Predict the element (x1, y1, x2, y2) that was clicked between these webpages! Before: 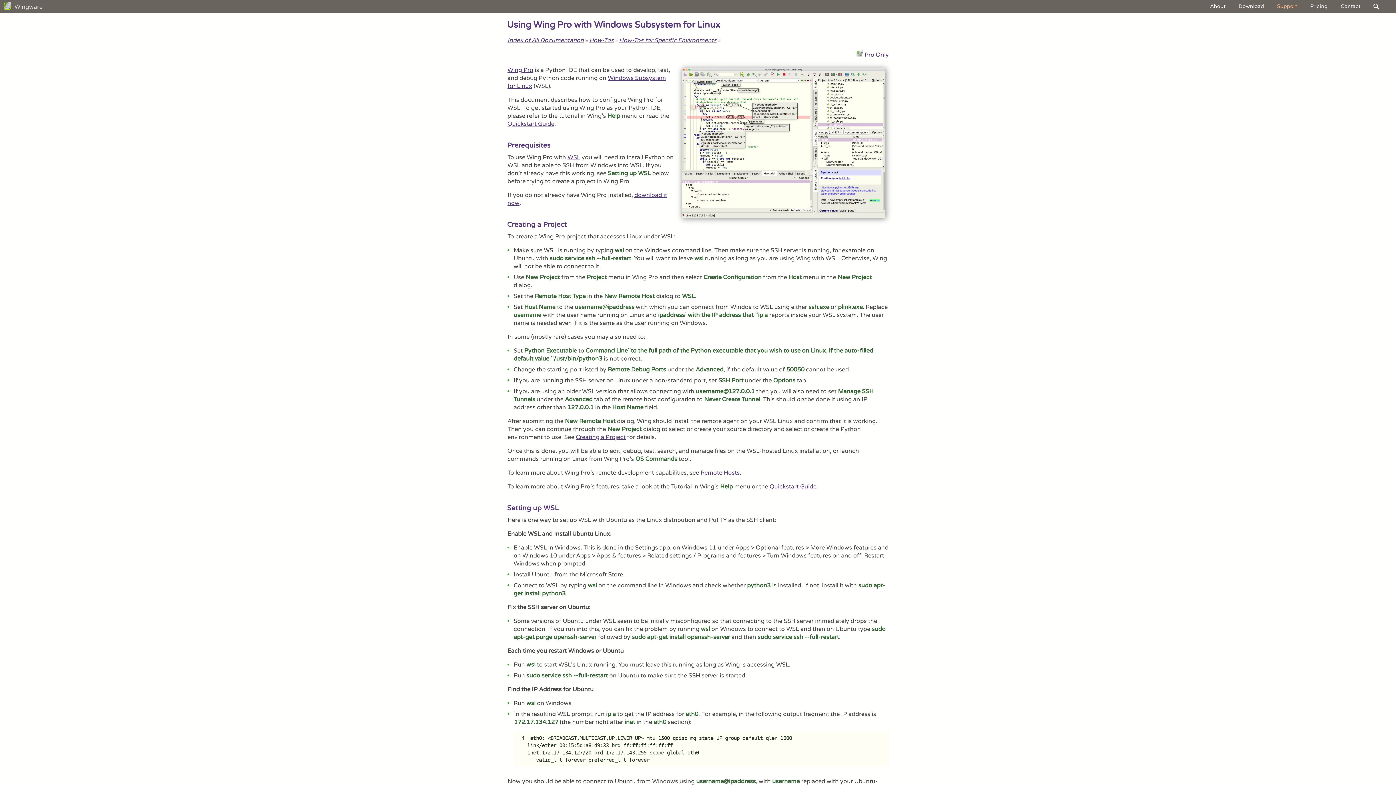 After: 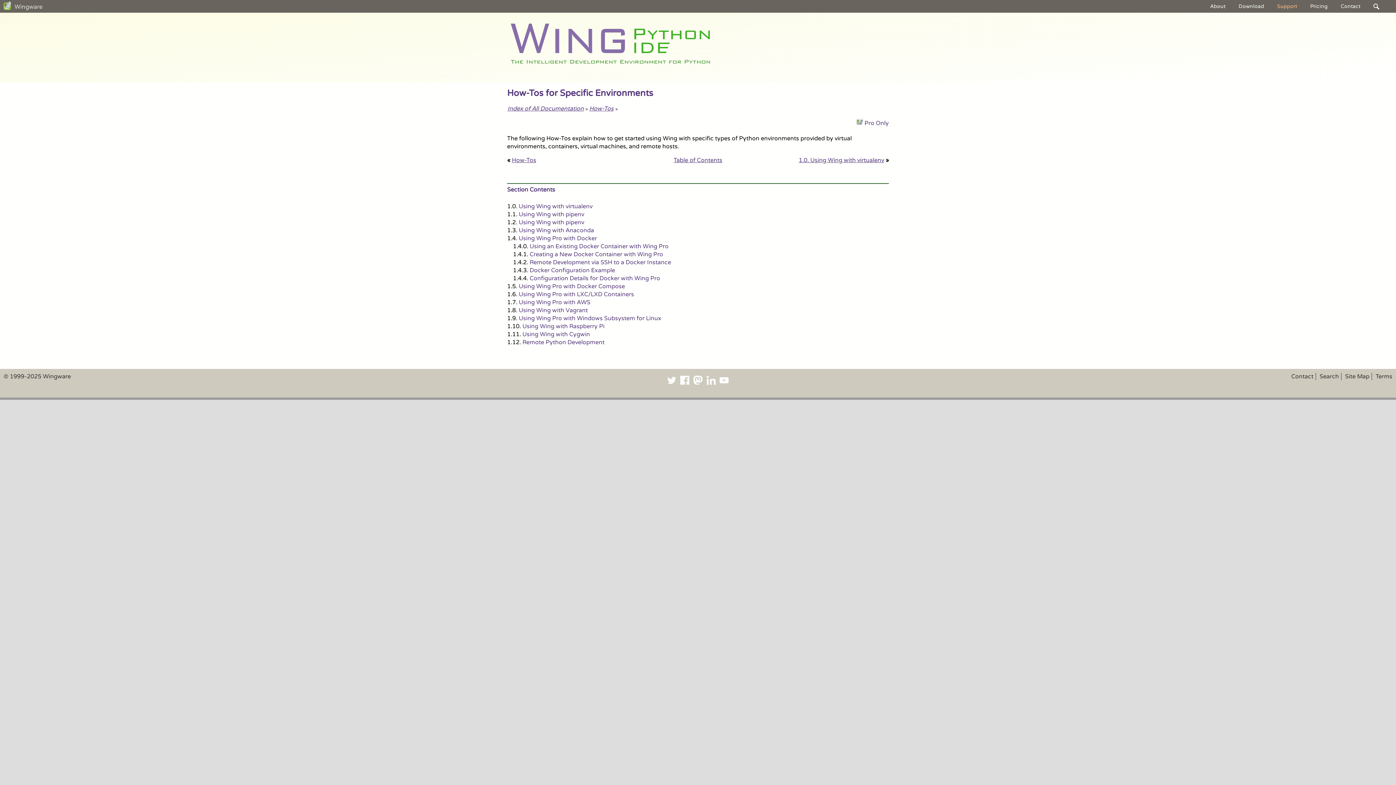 Action: bbox: (619, 36, 716, 43) label: How-Tos for Specific Environments